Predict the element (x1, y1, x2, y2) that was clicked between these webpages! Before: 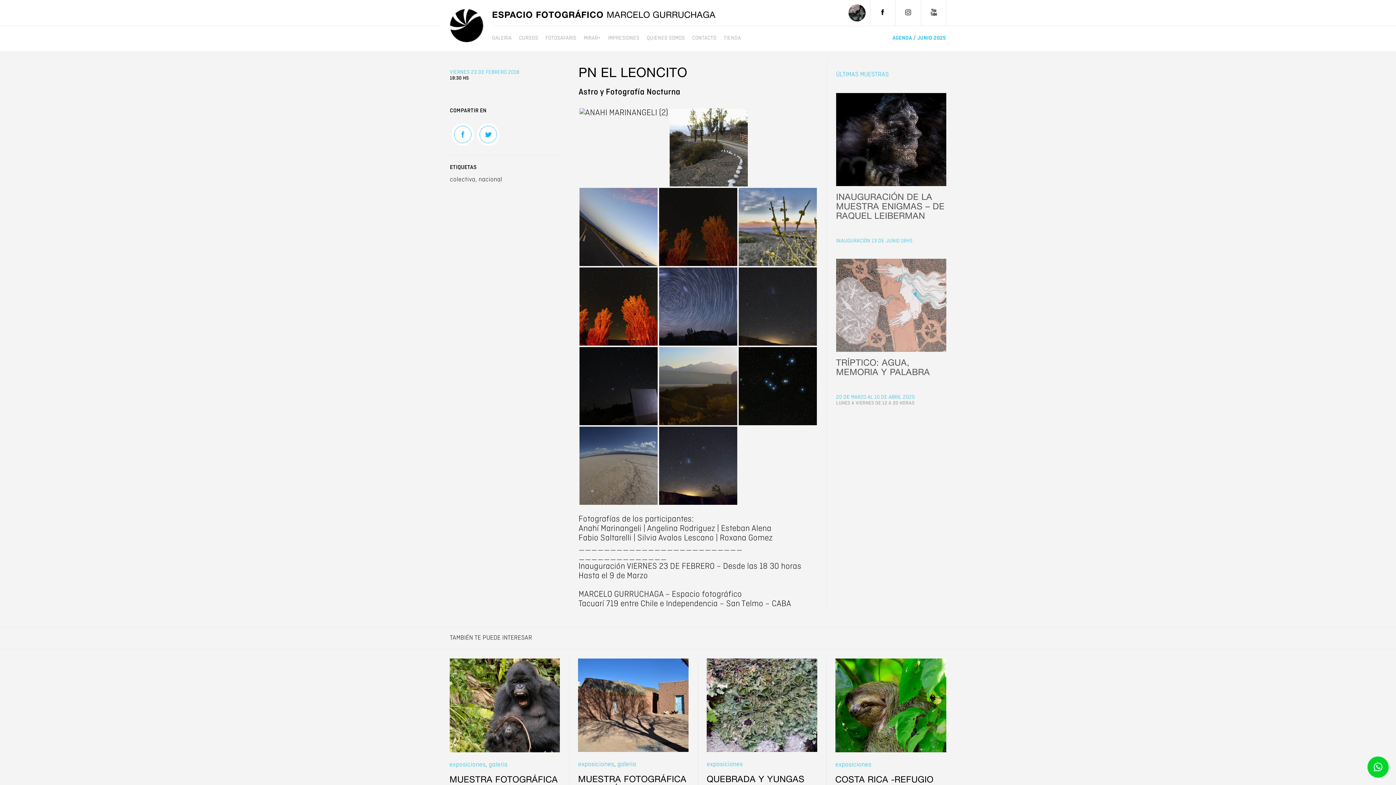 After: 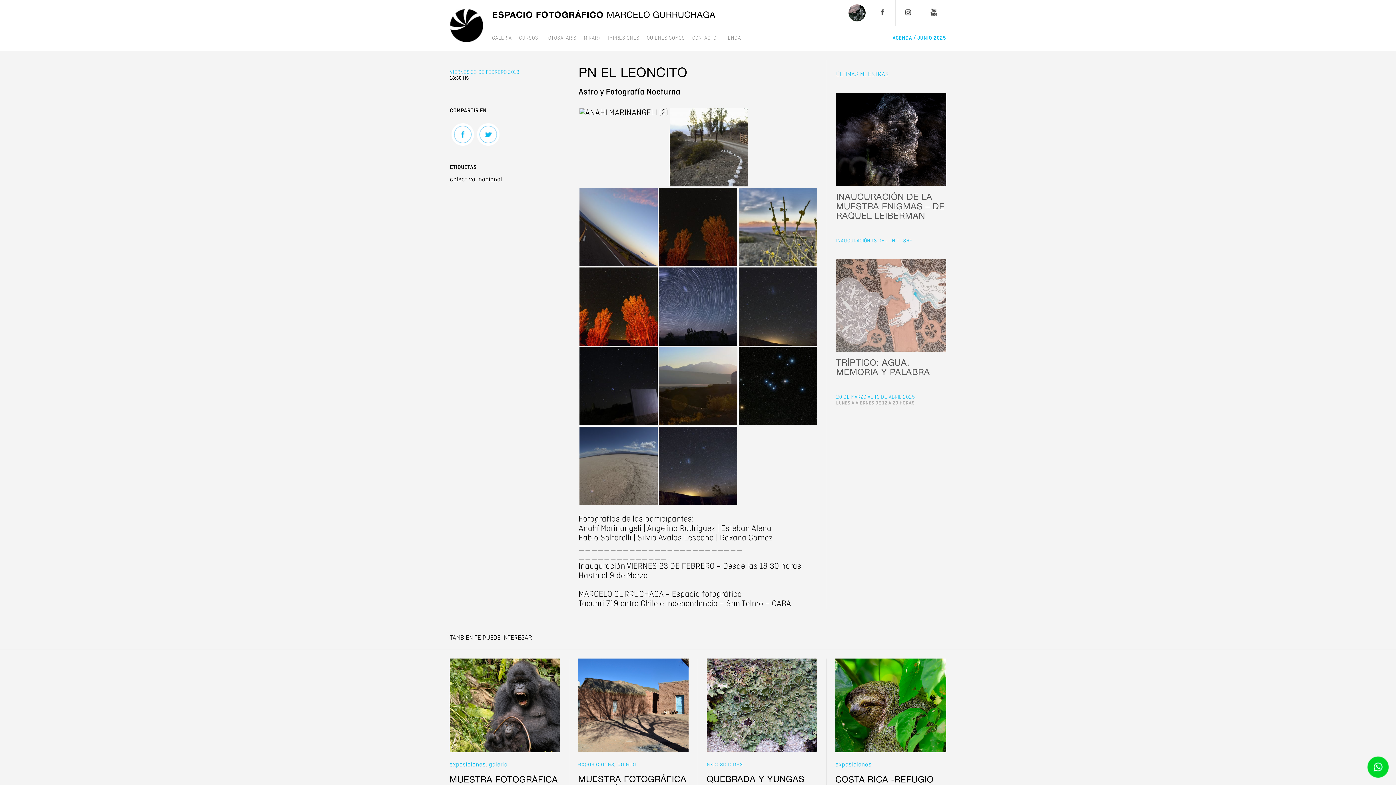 Action: bbox: (877, 13, 888, 19)